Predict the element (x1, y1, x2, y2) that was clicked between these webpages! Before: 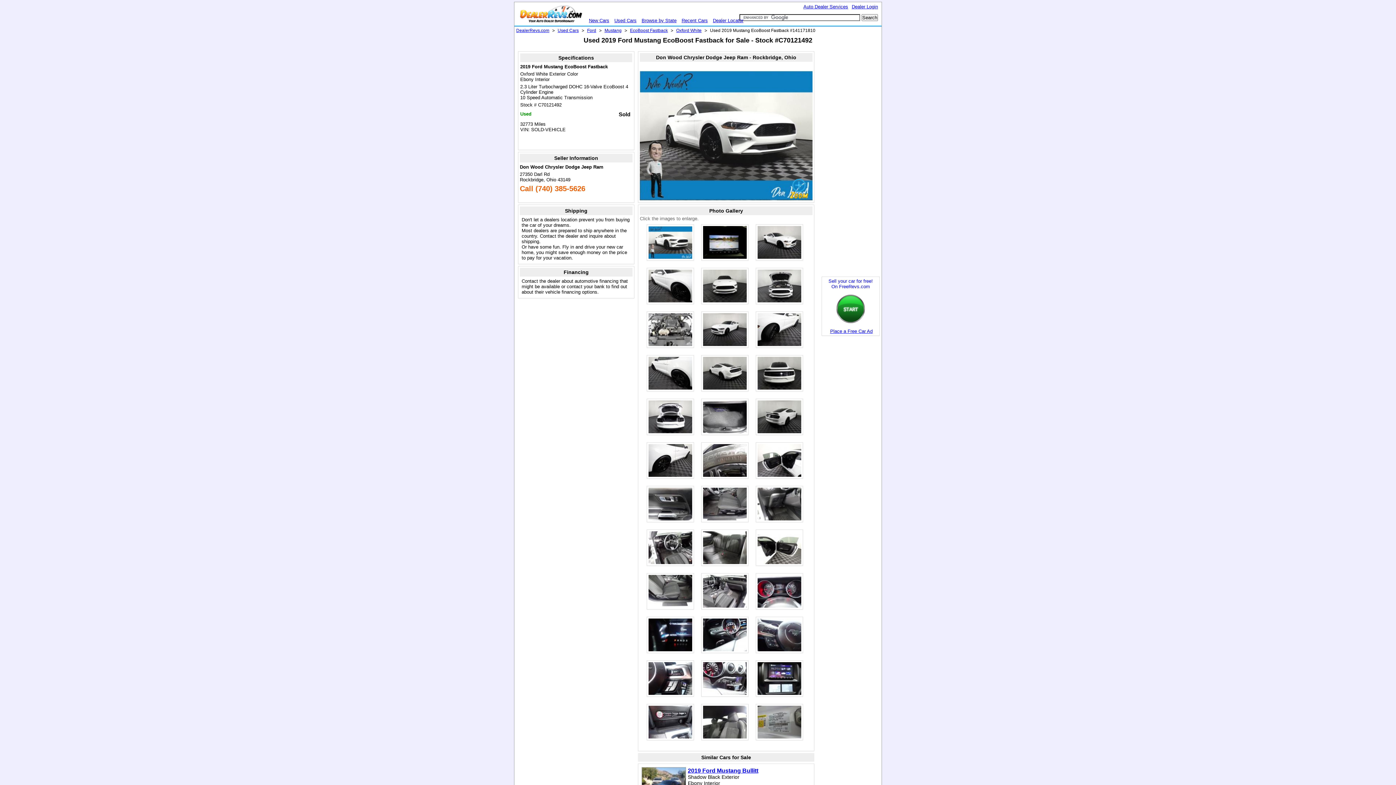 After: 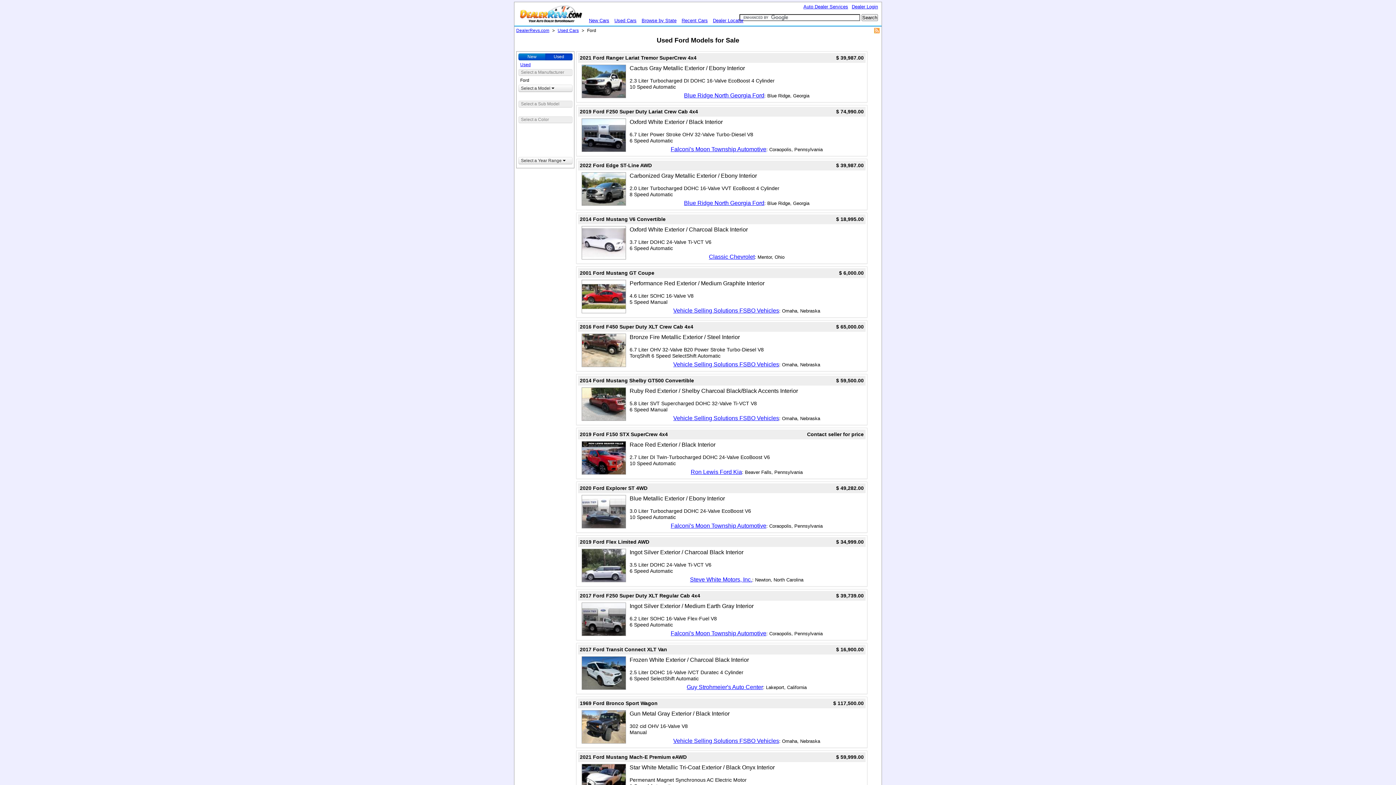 Action: bbox: (587, 28, 596, 33) label: Ford